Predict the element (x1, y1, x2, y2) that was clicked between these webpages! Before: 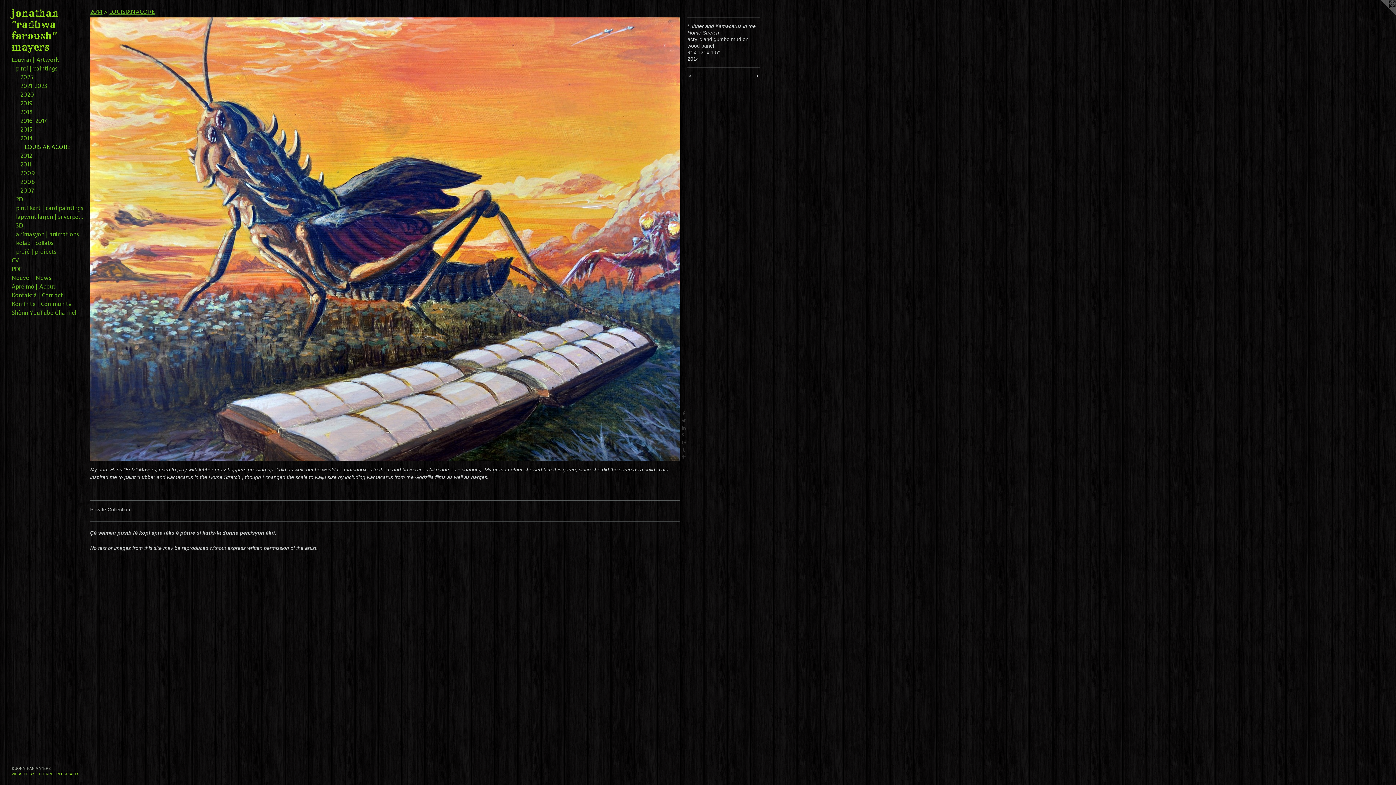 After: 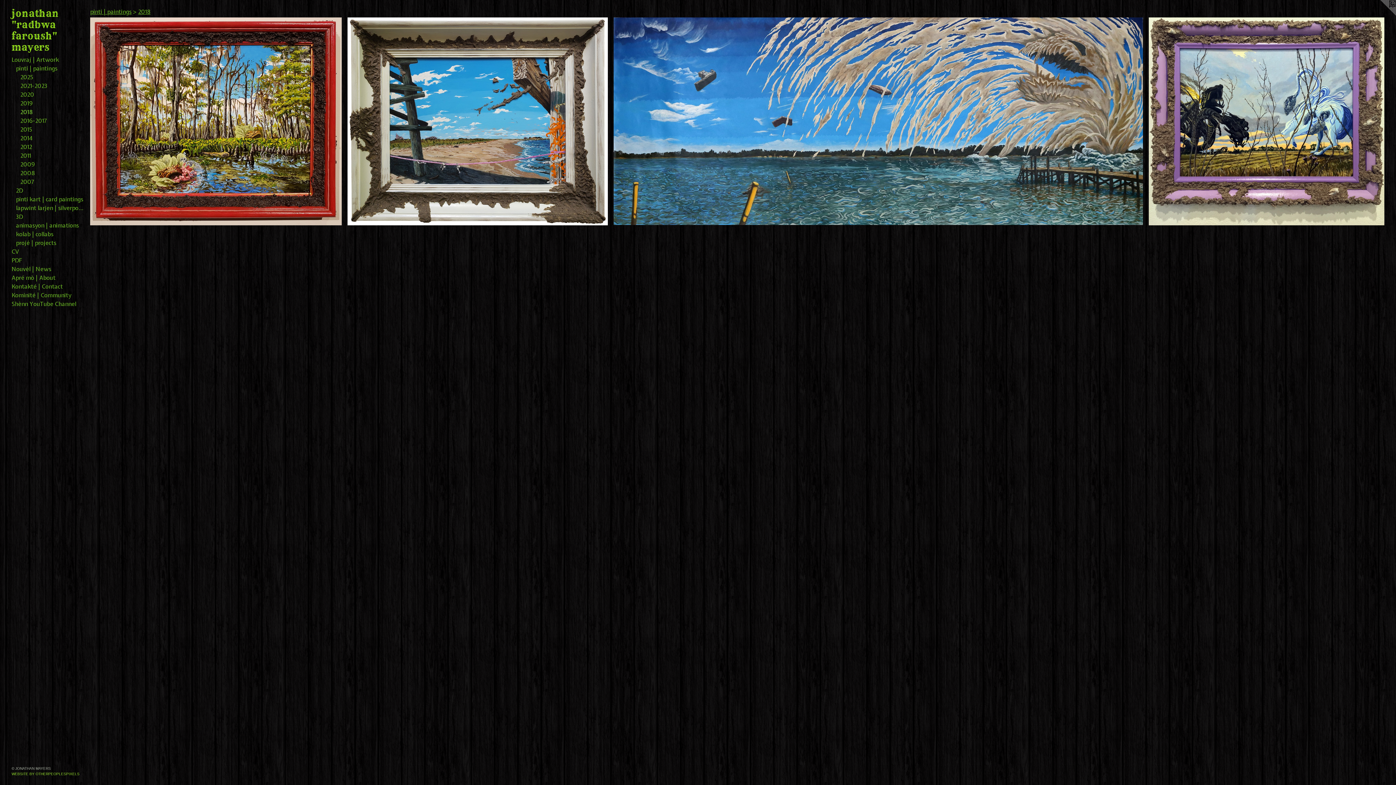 Action: label: 2018 bbox: (20, 107, 84, 116)